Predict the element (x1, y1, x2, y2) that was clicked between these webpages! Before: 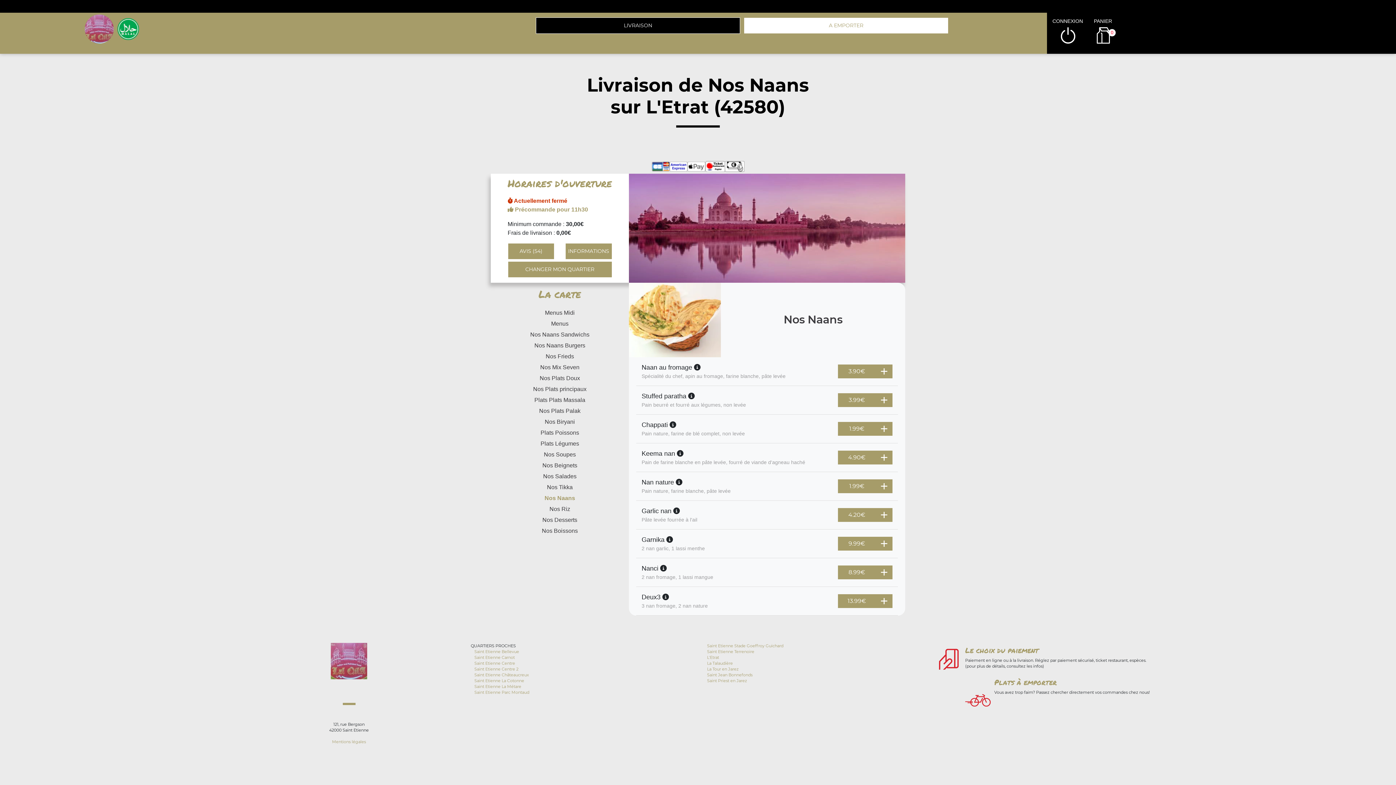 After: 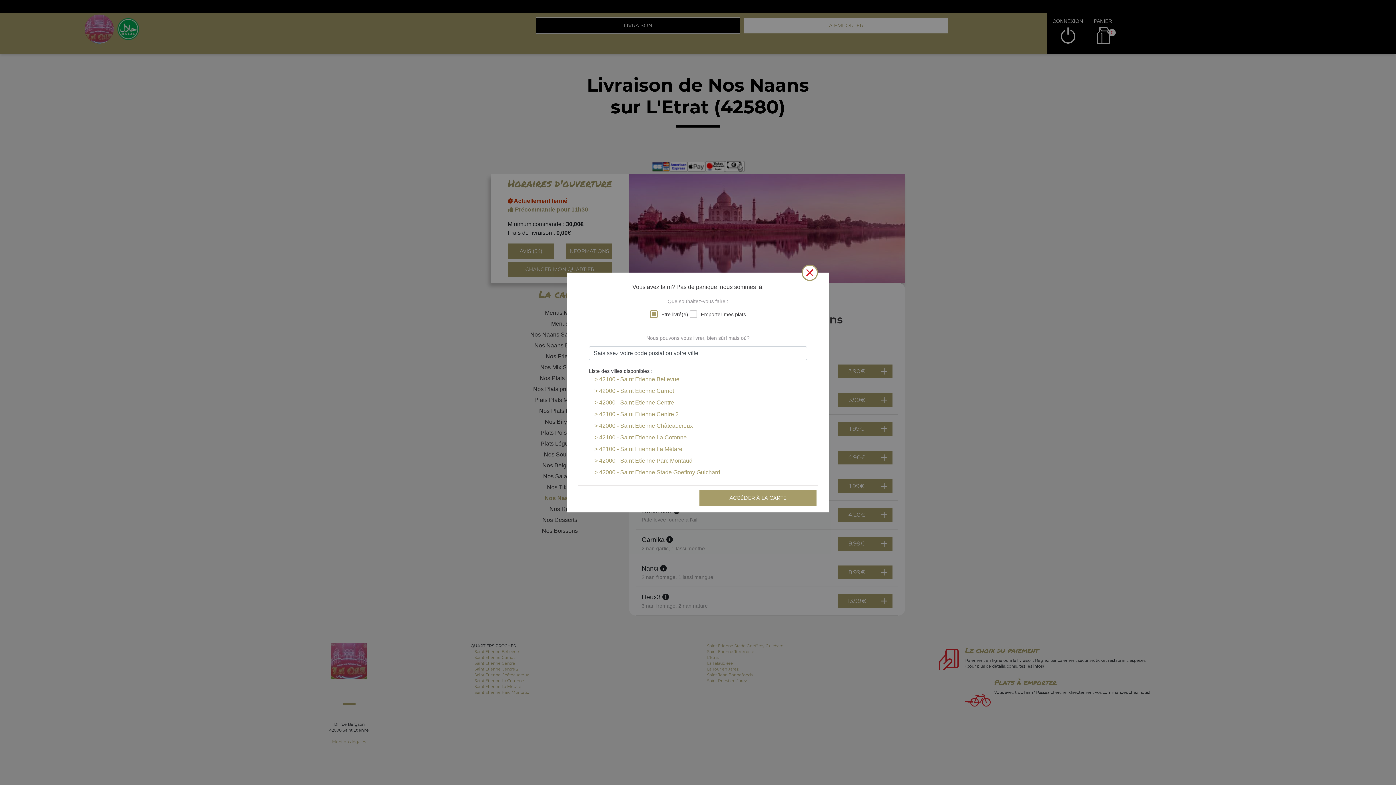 Action: label: Nos Naans bbox: (490, 493, 629, 504)